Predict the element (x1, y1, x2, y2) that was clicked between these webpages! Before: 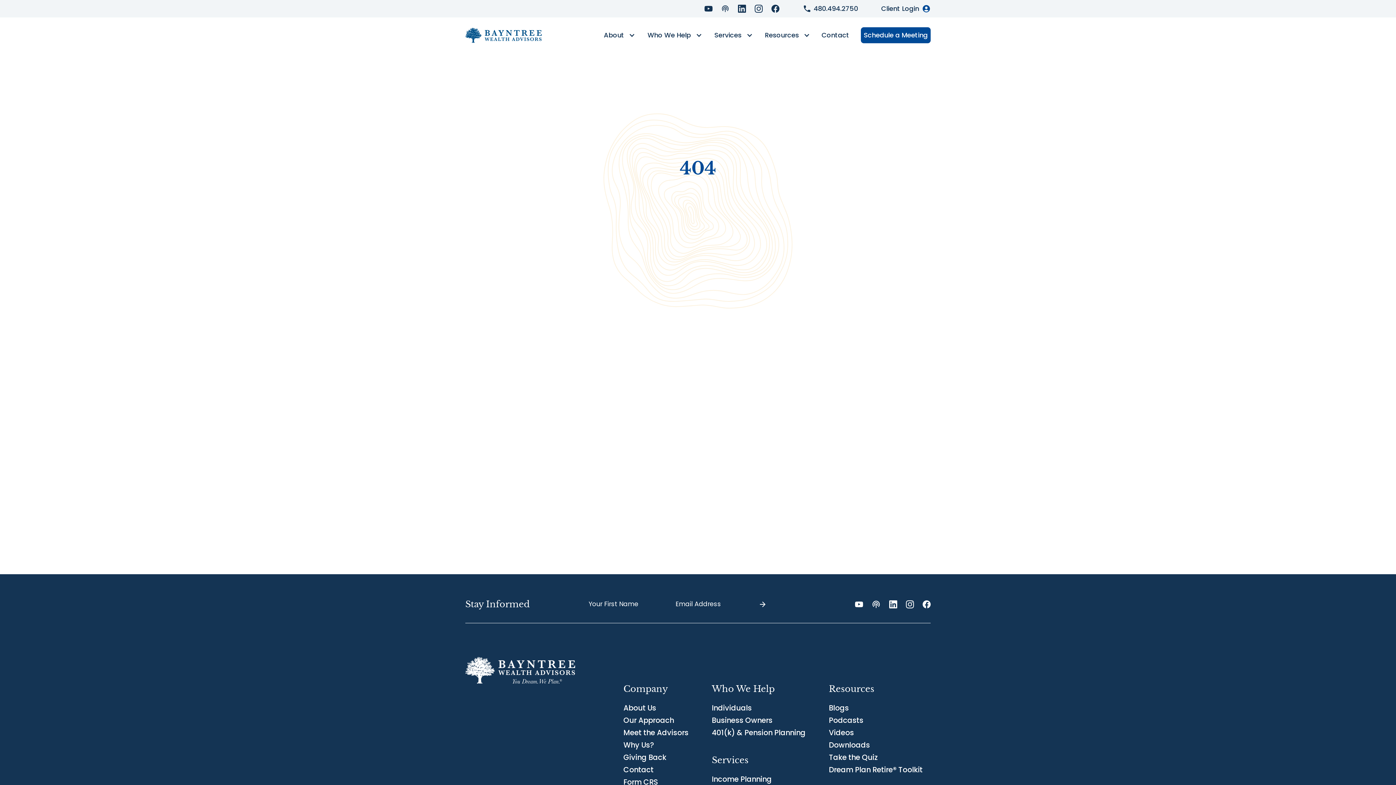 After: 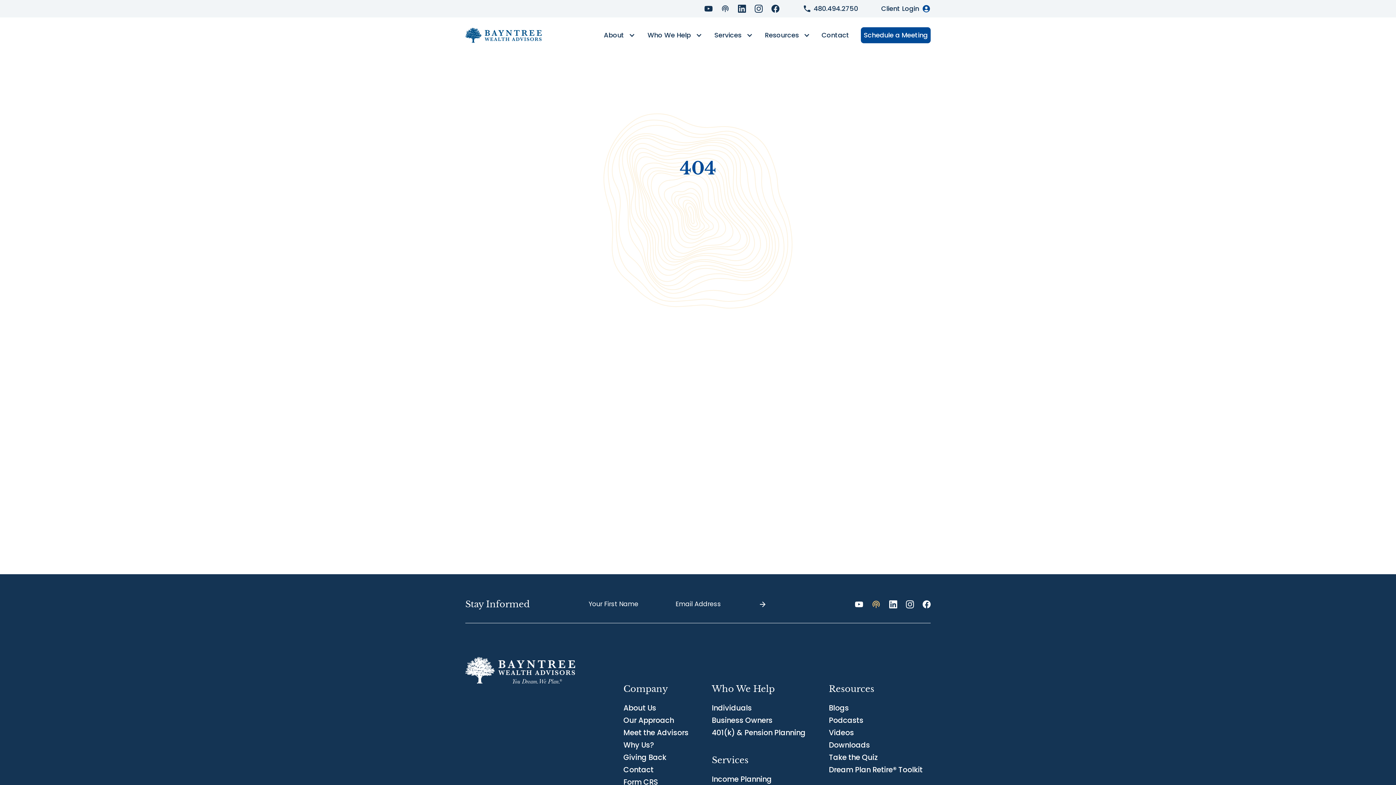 Action: label: Podcast Link bbox: (871, 600, 880, 609)